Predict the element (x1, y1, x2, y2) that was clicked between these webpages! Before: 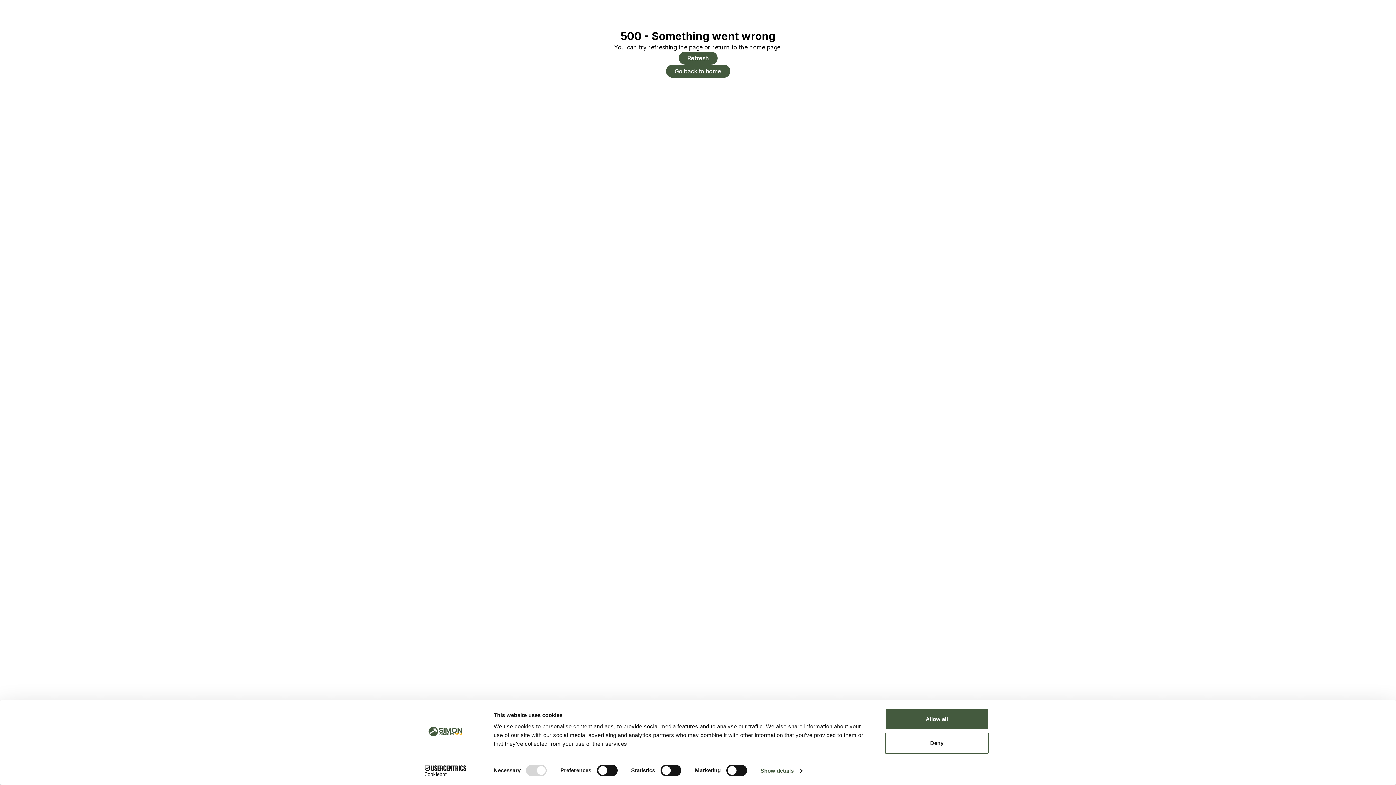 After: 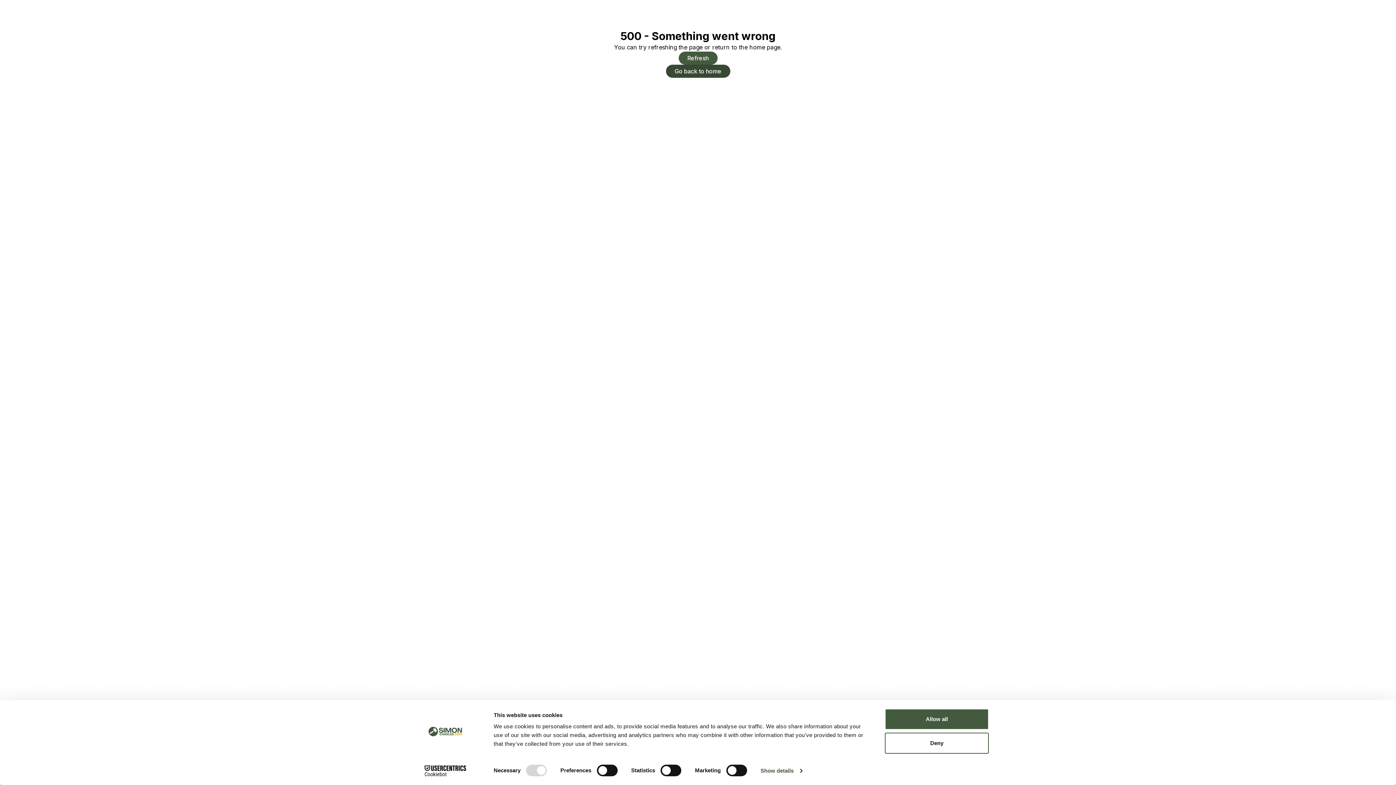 Action: bbox: (666, 64, 730, 77) label: Go back to home